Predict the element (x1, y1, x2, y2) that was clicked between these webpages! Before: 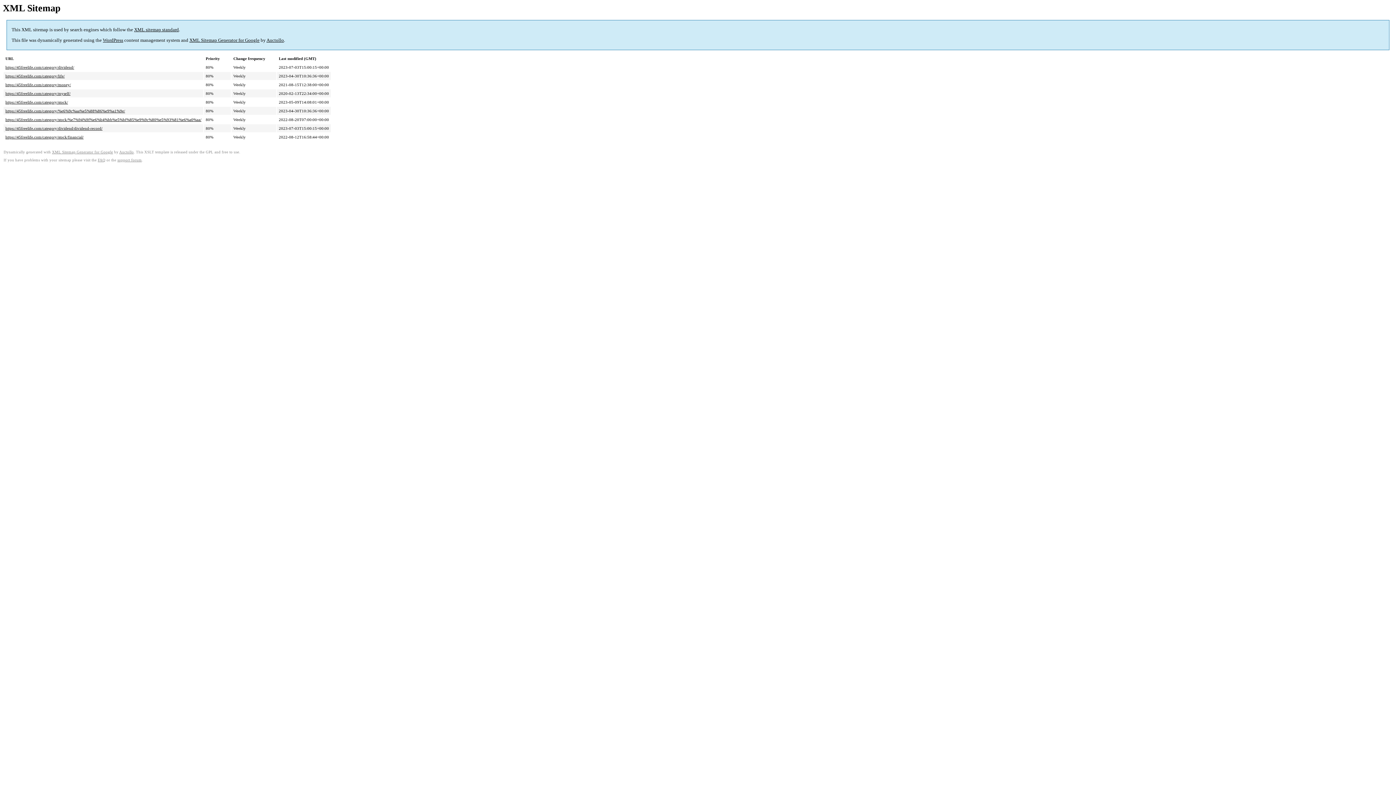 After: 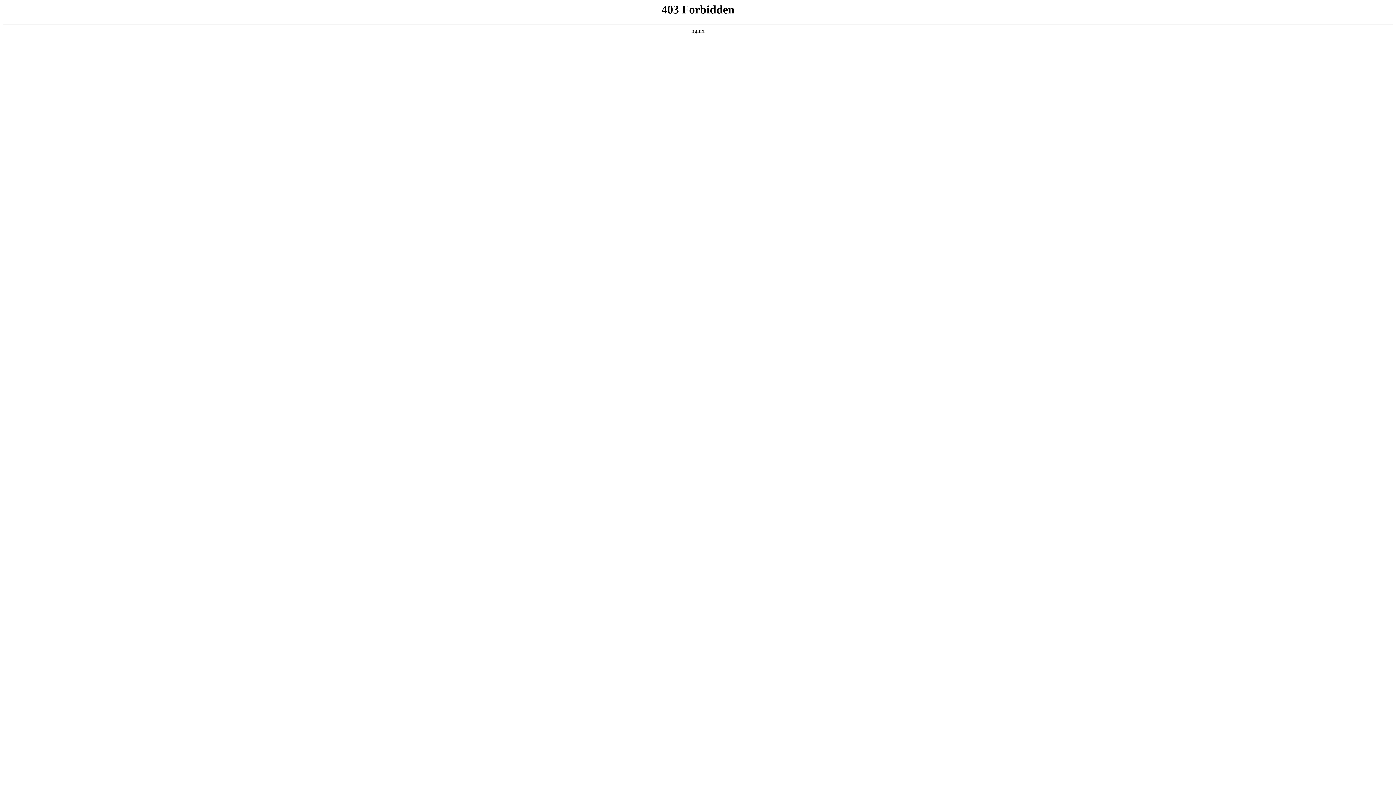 Action: label: WordPress bbox: (102, 37, 123, 43)